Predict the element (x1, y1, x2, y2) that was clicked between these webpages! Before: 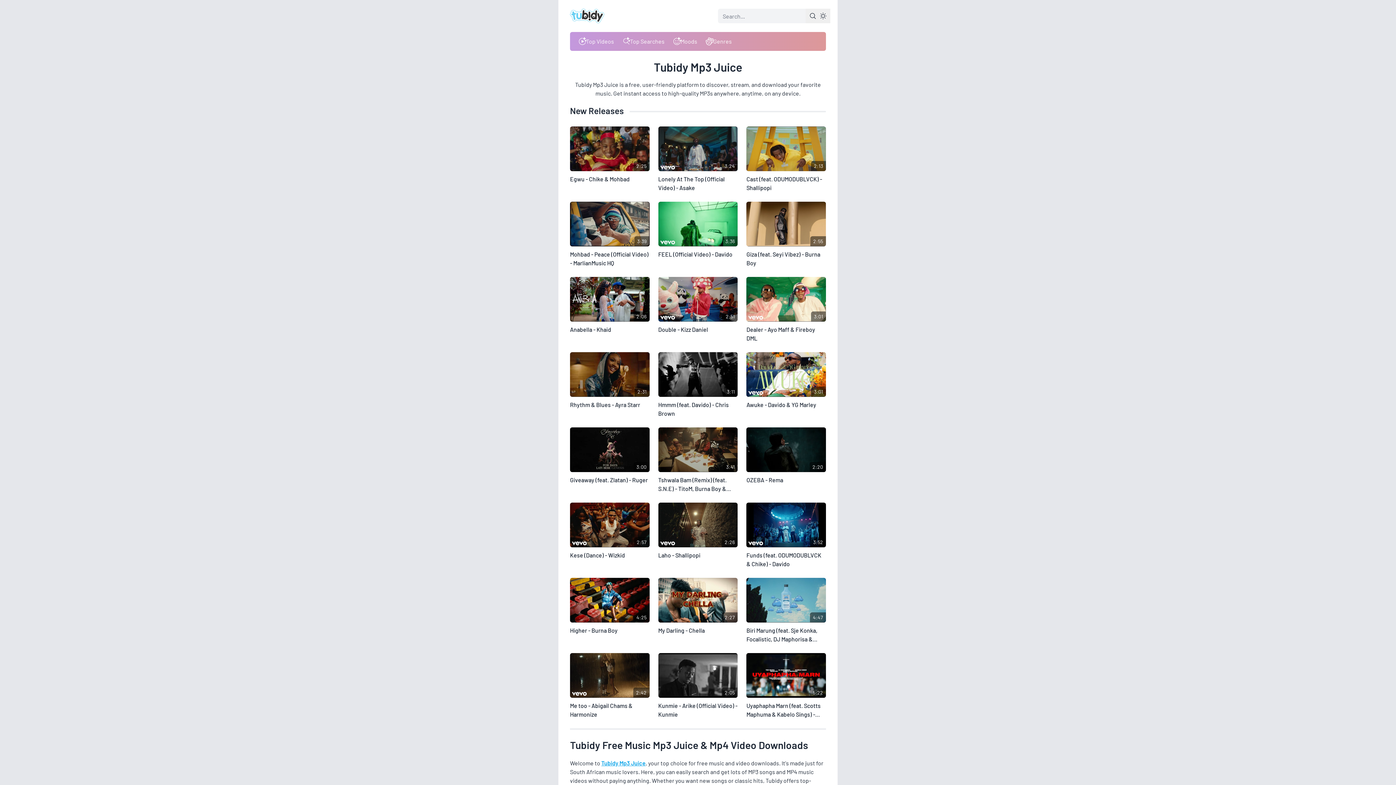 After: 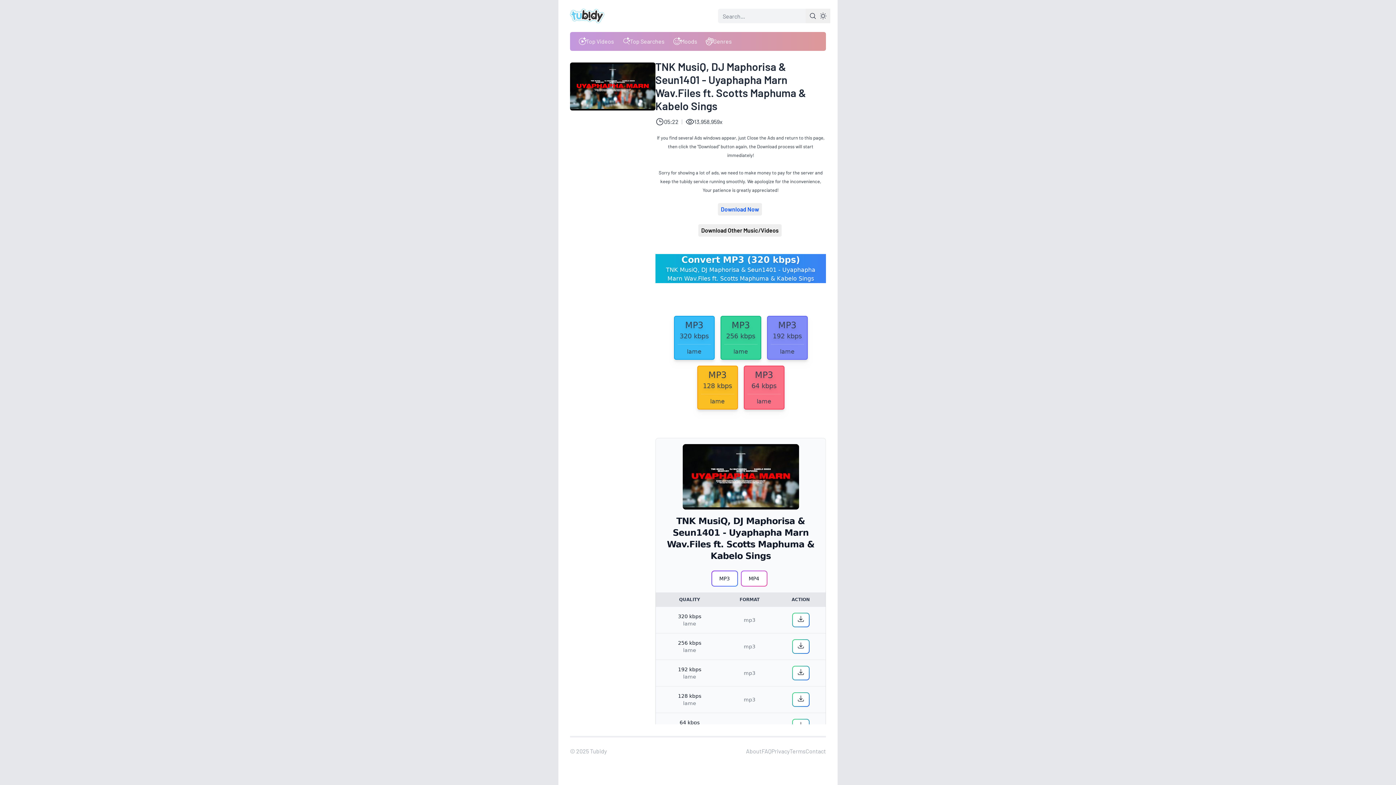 Action: bbox: (746, 701, 826, 719) label: Uyaphapha Marn (feat. Scotts Maphuma & Kabelo Sings) - TNK MusiQ, DJ Maphorisa & Seun1401